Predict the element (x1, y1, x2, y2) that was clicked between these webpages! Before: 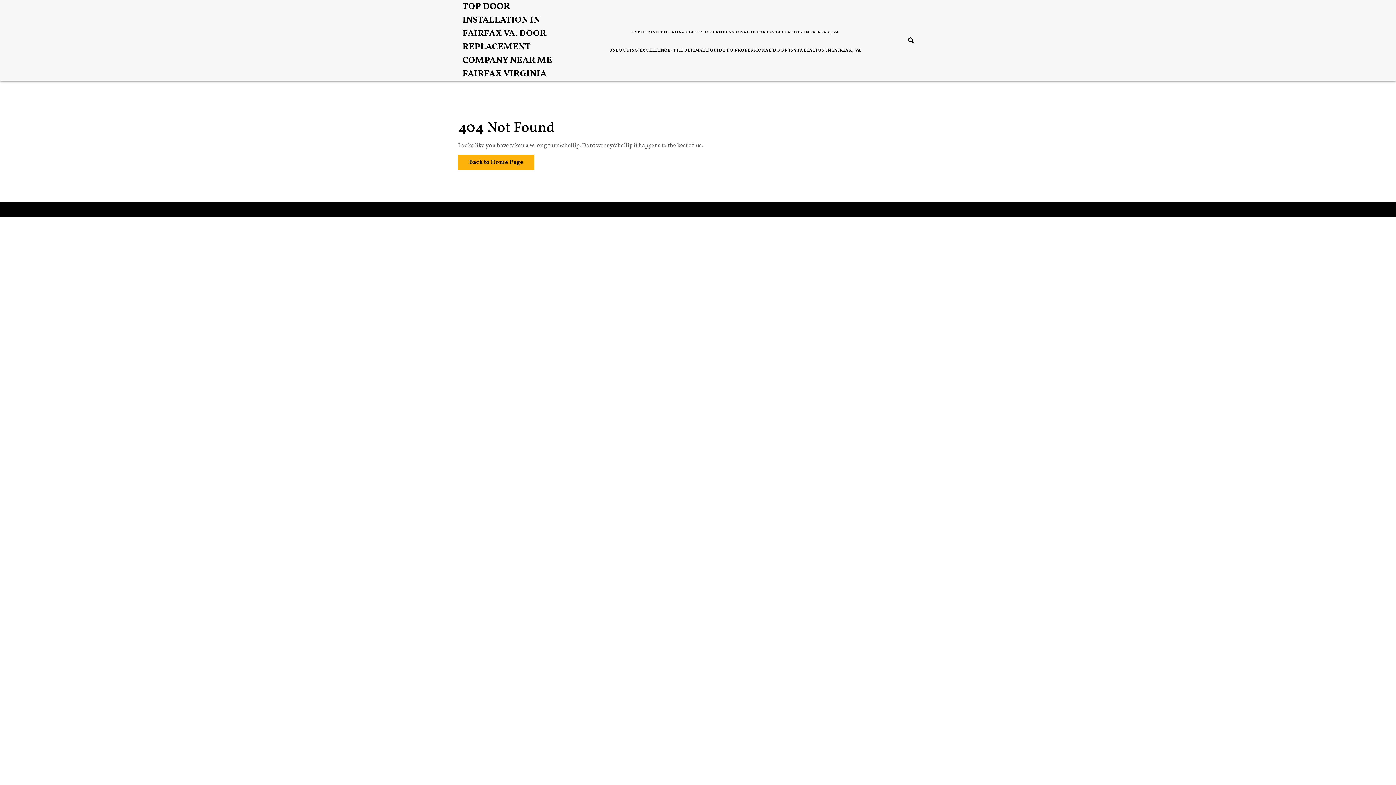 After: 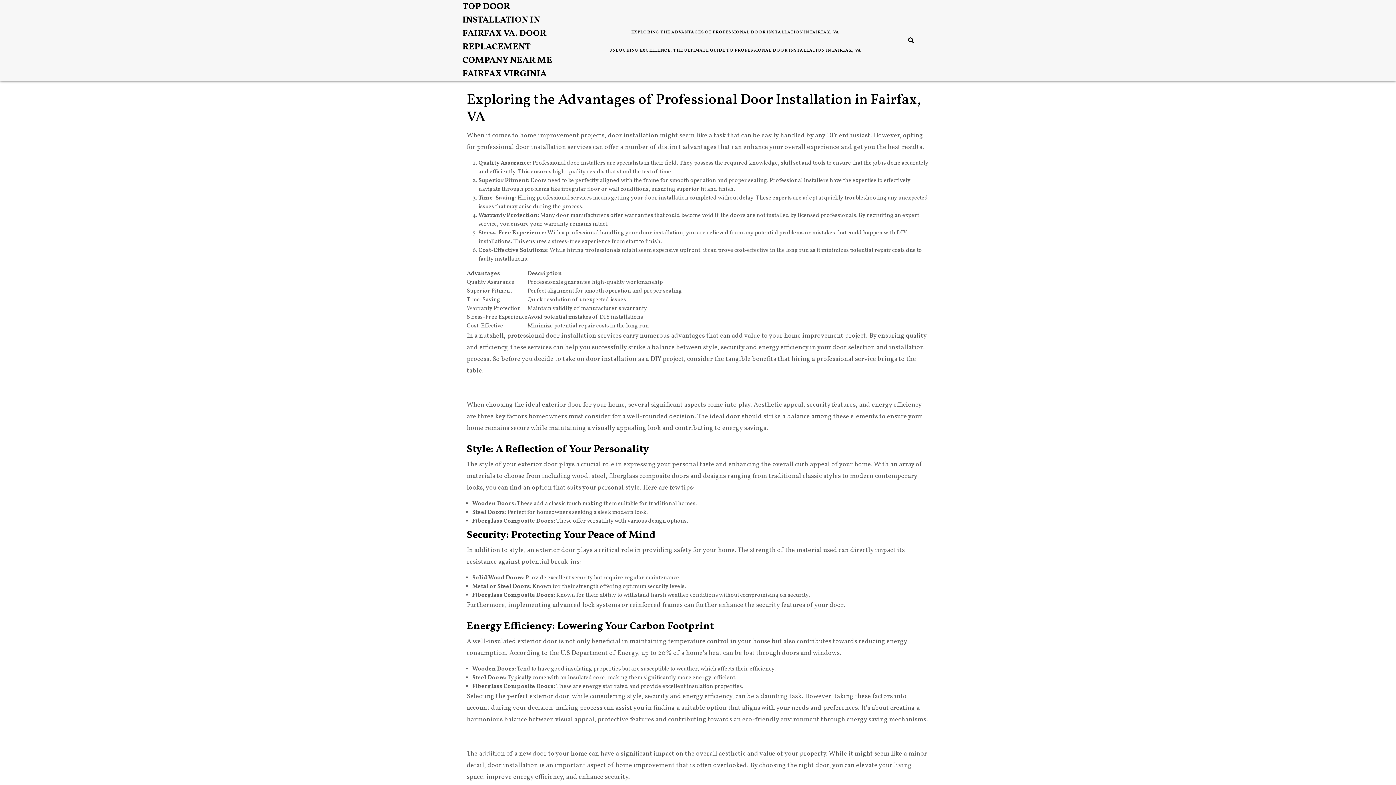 Action: bbox: (627, 23, 848, 41) label: EXPLORING THE ADVANTAGES OF PROFESSIONAL DOOR INSTALLATION IN FAIRFAX, VA